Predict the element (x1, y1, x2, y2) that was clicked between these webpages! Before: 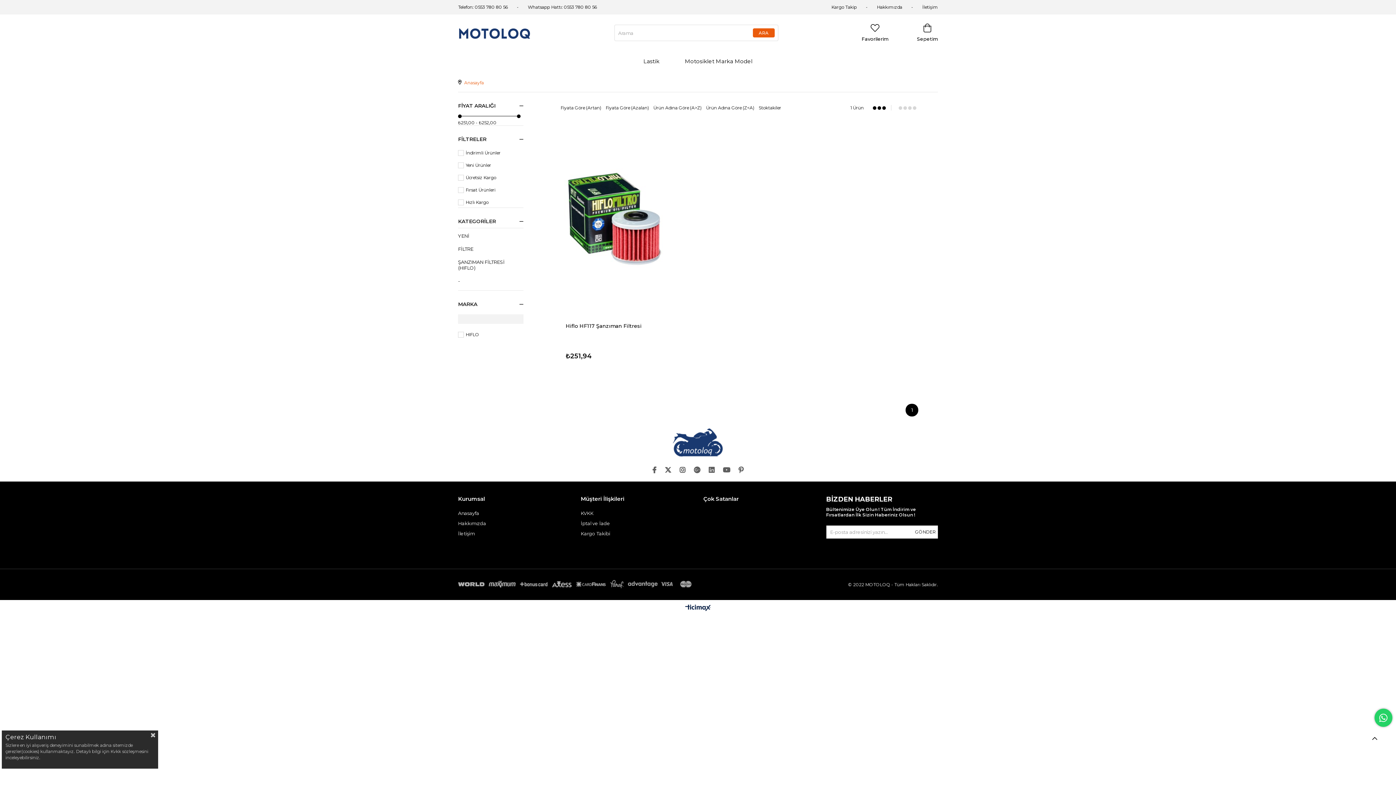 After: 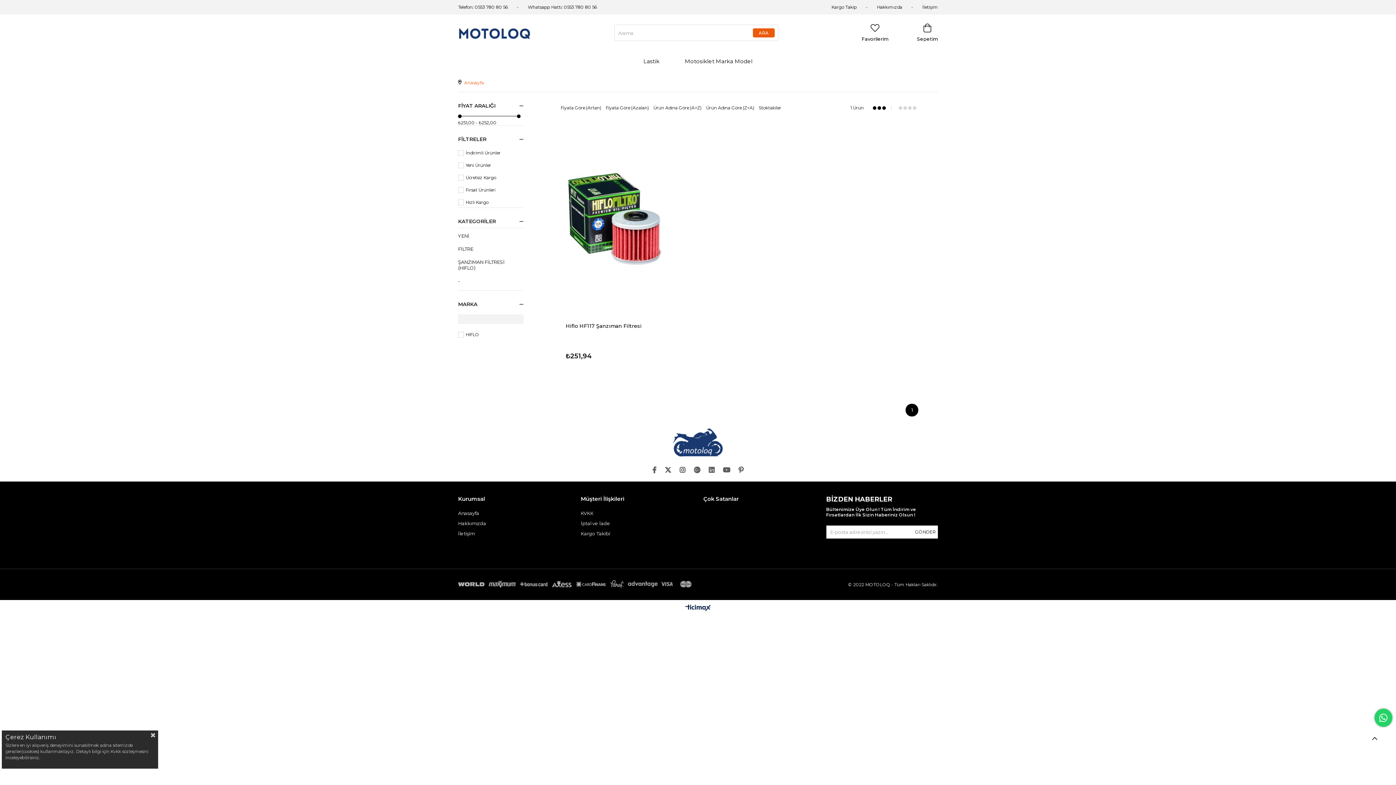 Action: bbox: (685, 603, 710, 612)